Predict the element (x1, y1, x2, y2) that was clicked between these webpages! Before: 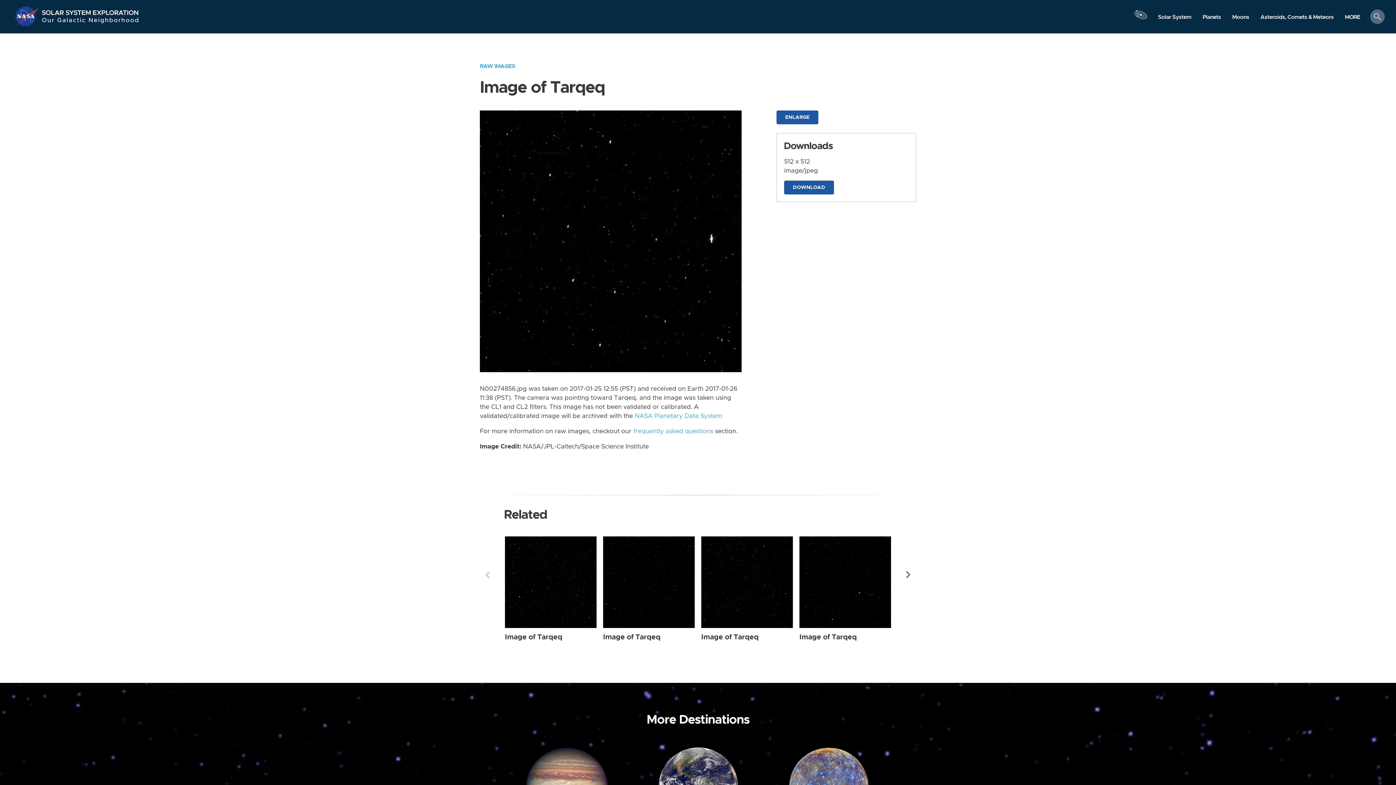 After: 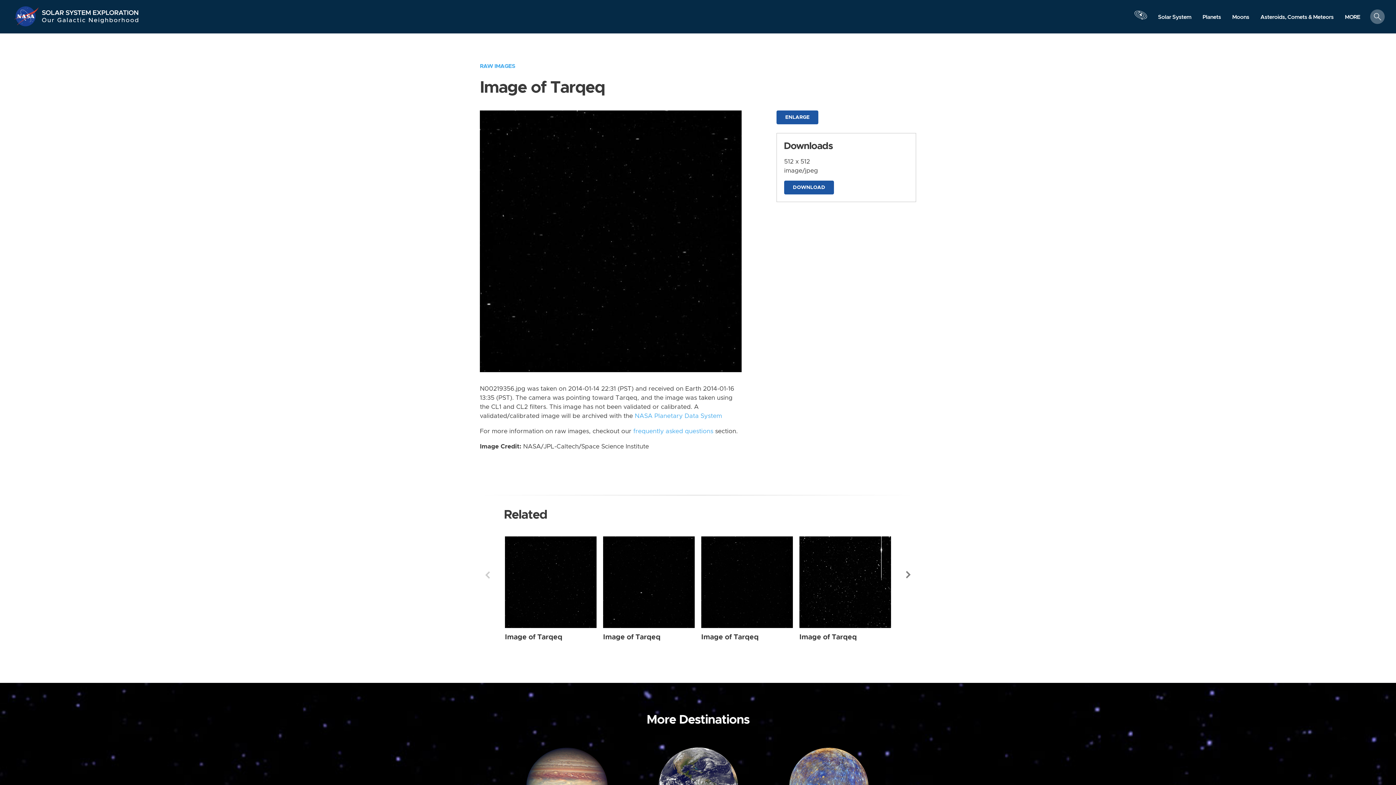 Action: bbox: (603, 633, 660, 640) label: Image of Tarqeq